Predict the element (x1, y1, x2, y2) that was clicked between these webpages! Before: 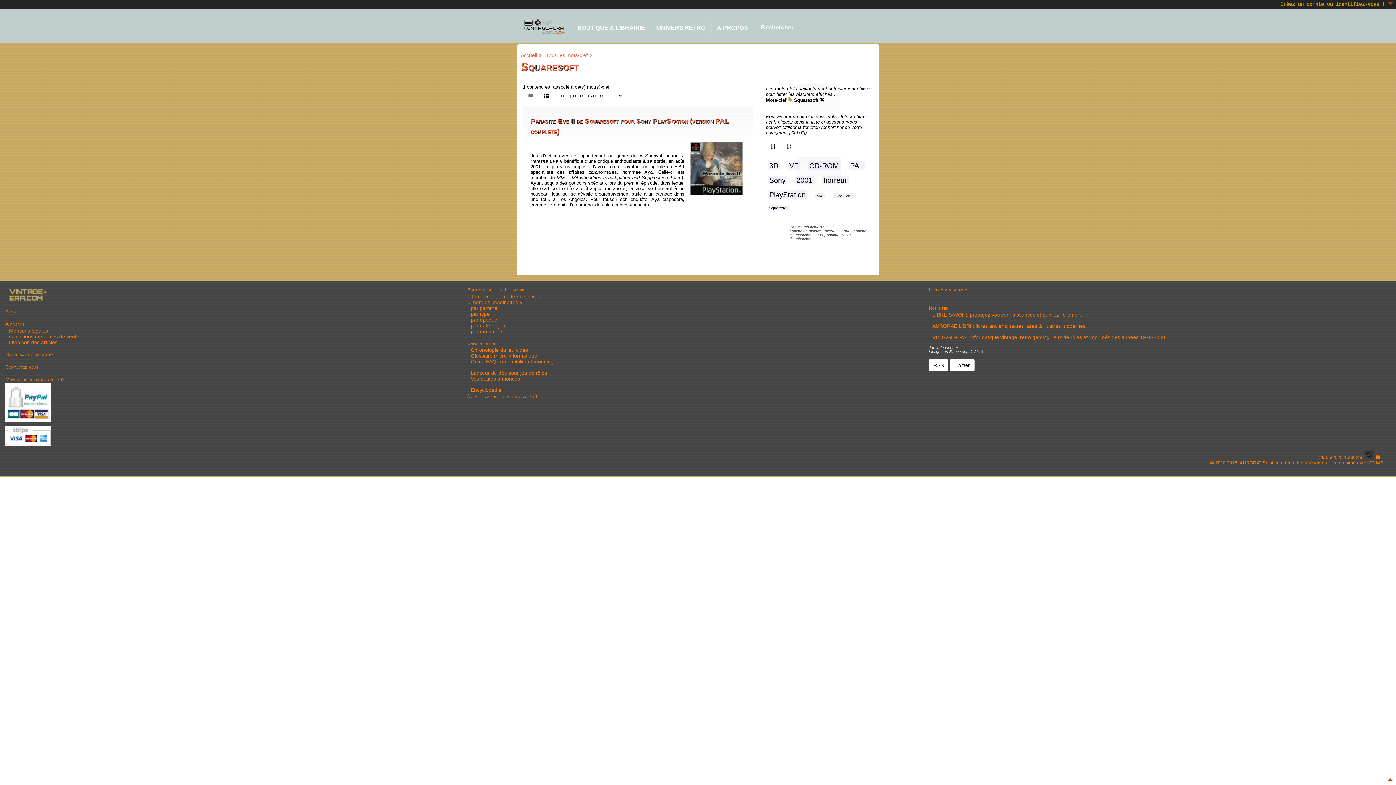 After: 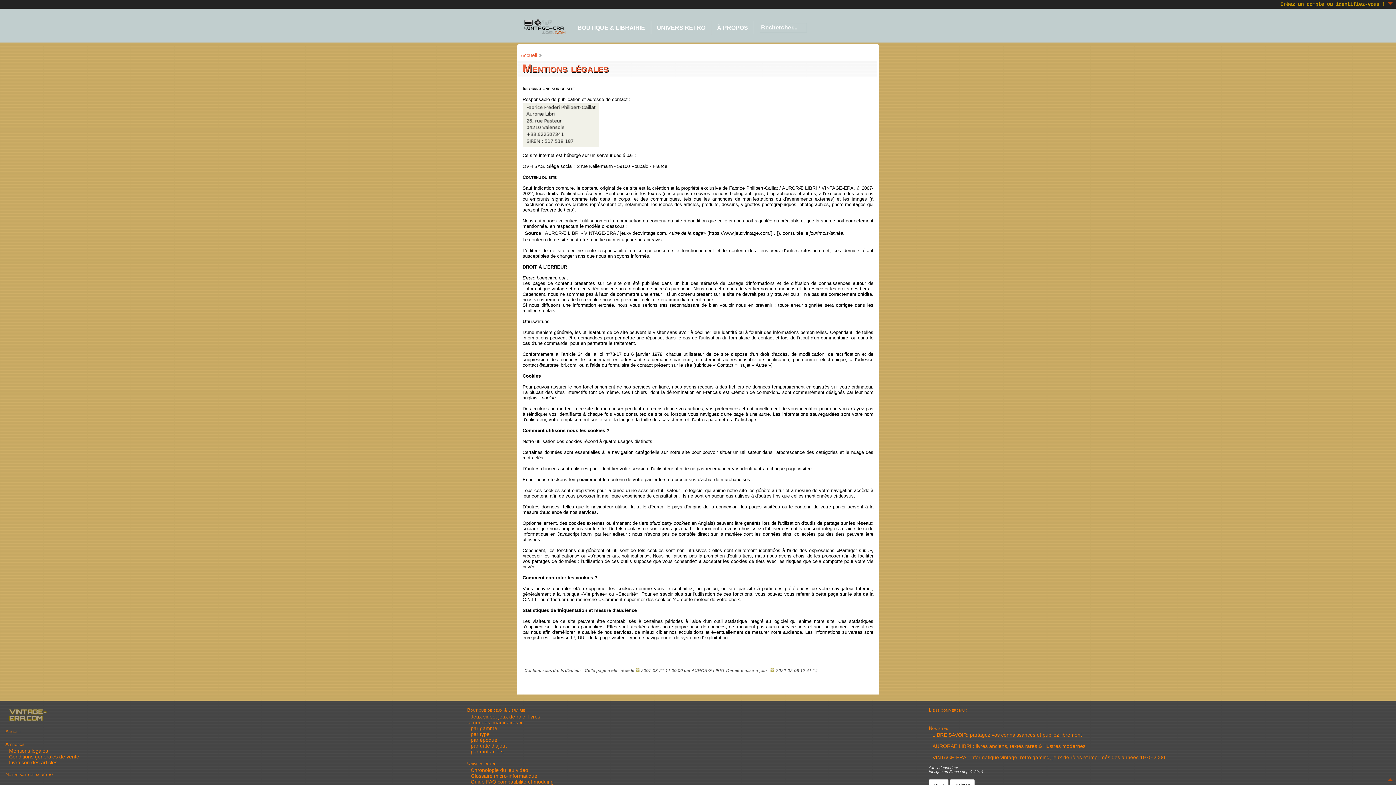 Action: label: Mentions légales bbox: (5, 328, 48, 333)